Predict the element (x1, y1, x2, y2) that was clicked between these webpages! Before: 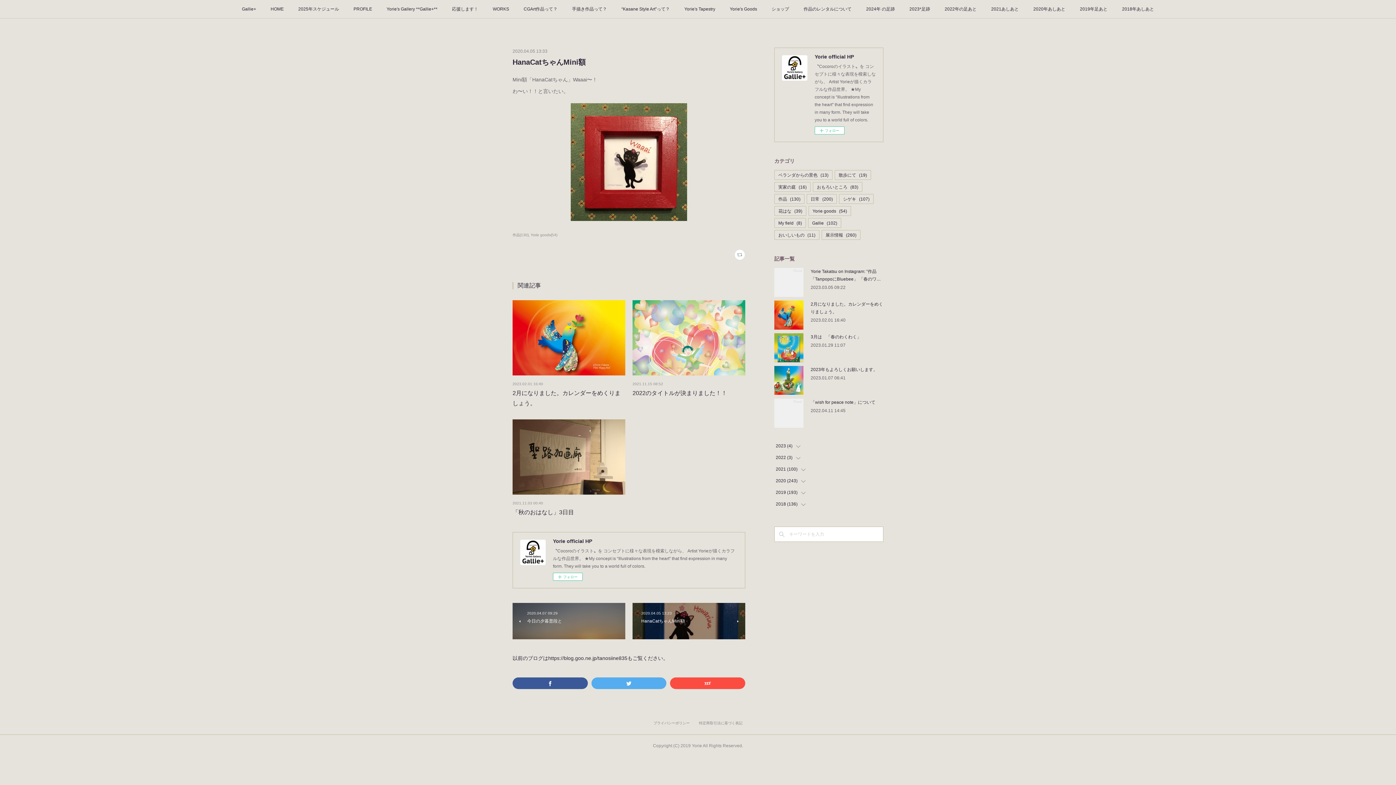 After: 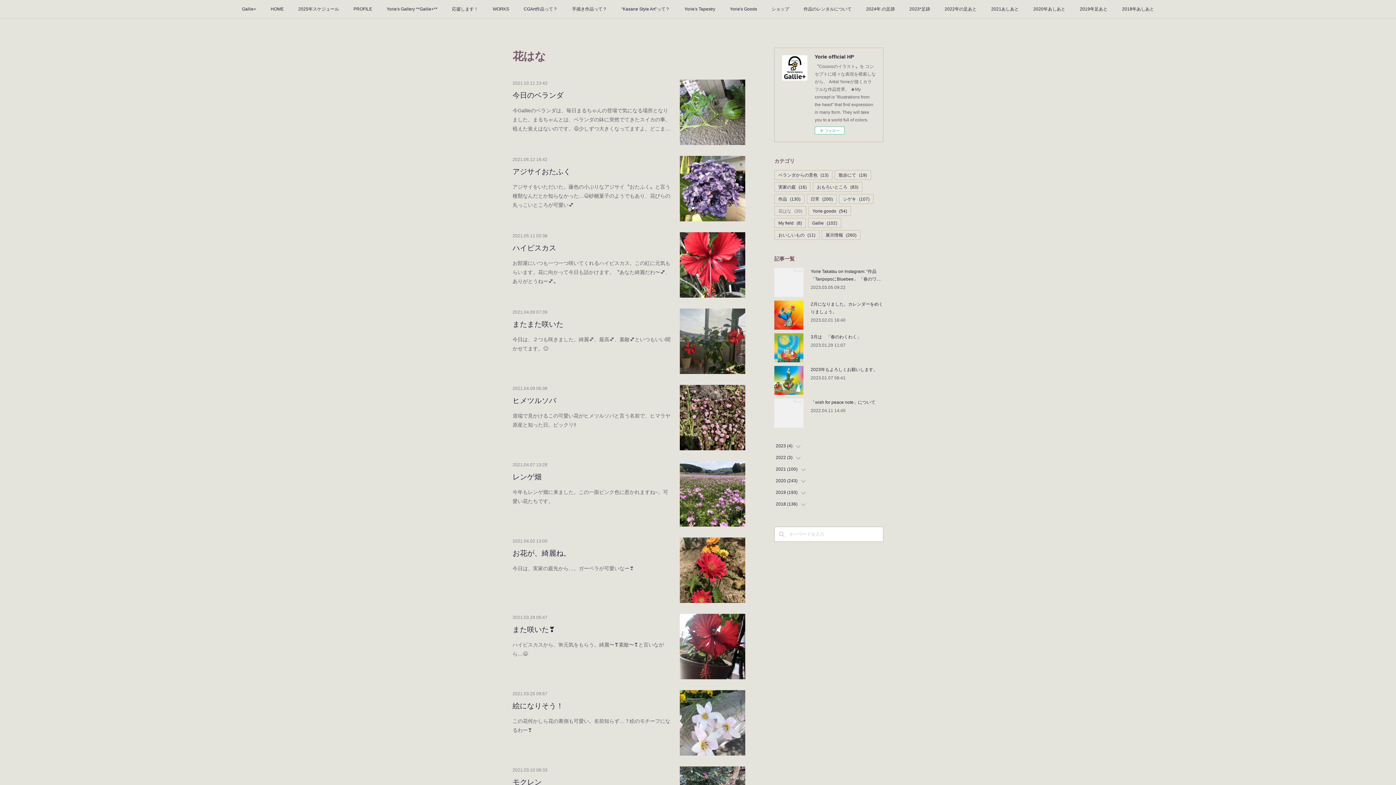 Action: bbox: (774, 206, 806, 215) label: 花はな(39)